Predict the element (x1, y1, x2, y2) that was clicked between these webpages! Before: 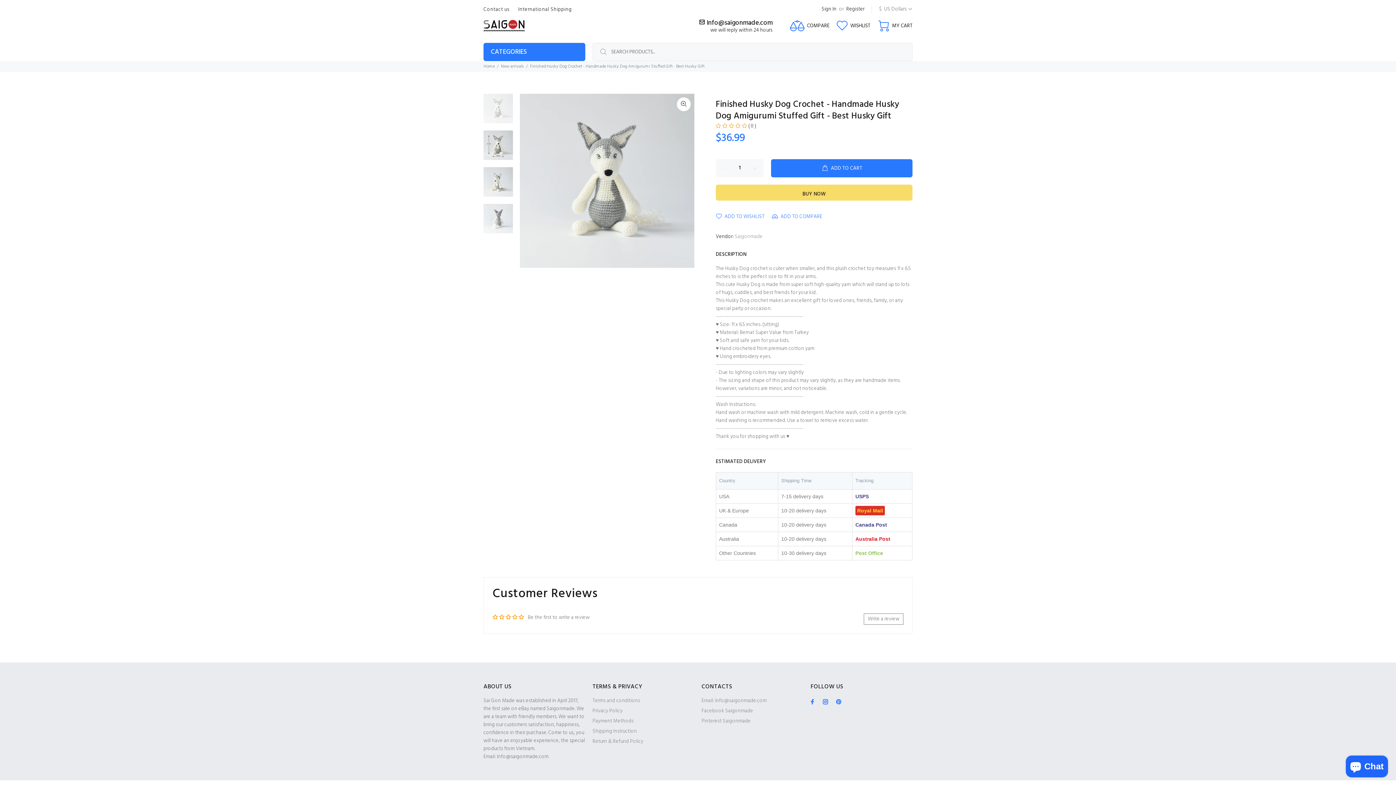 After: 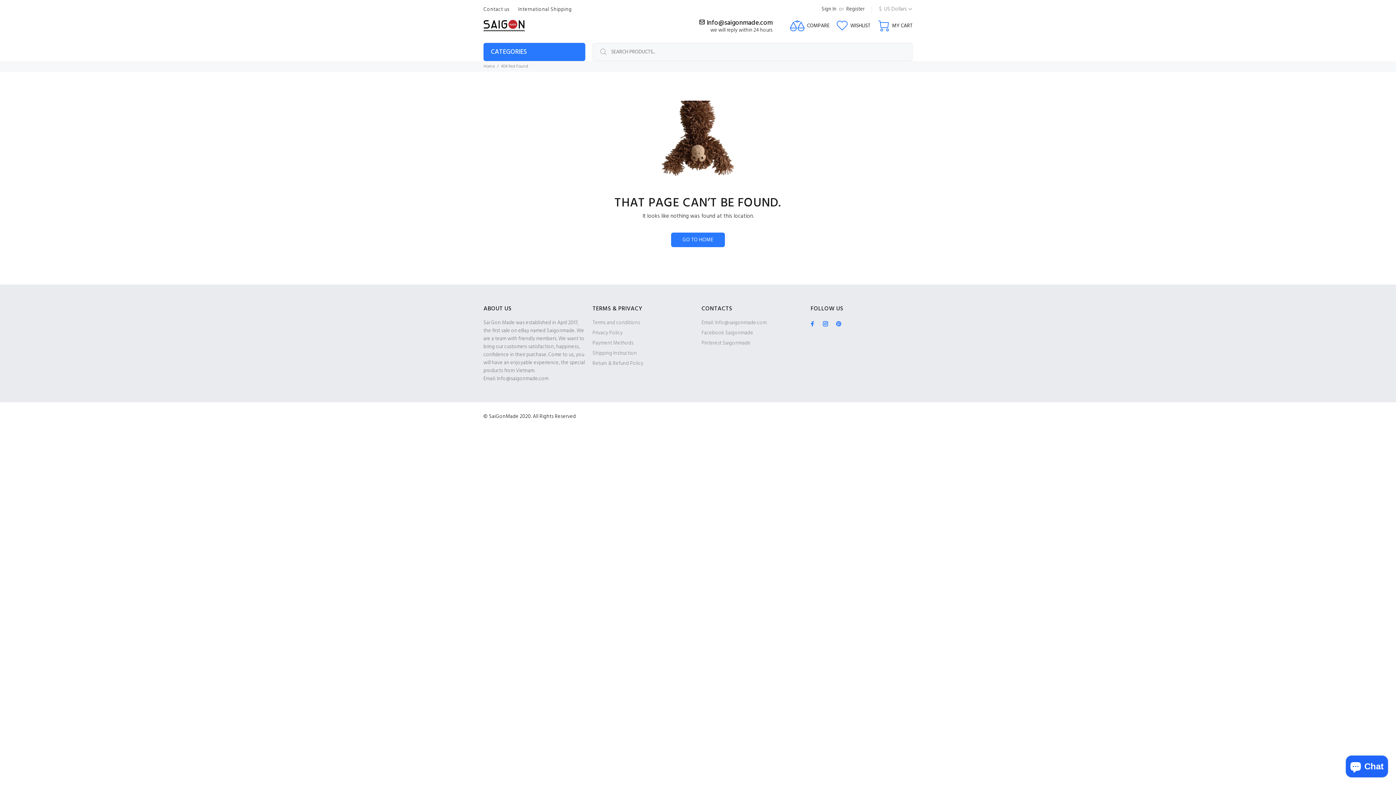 Action: label: WISHLIST bbox: (836, 17, 870, 34)